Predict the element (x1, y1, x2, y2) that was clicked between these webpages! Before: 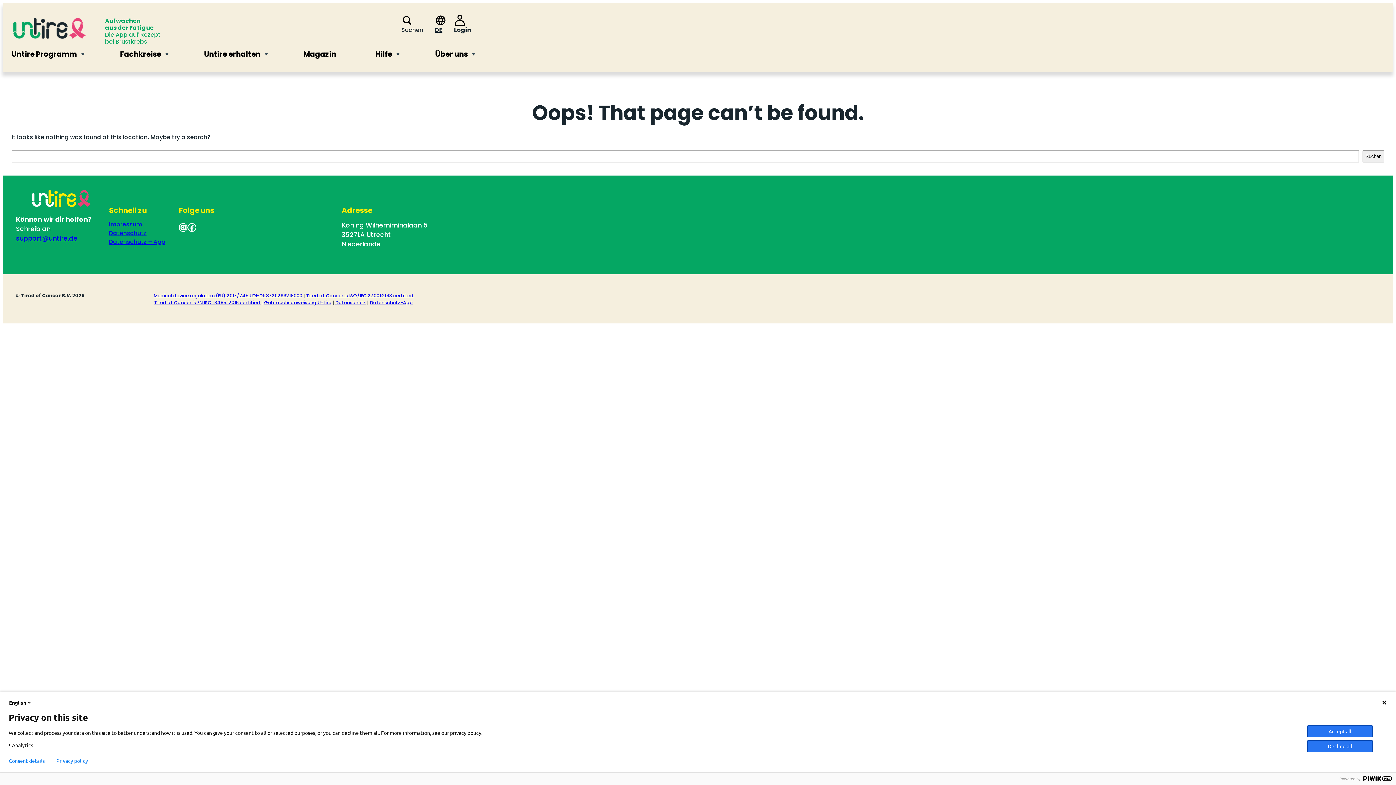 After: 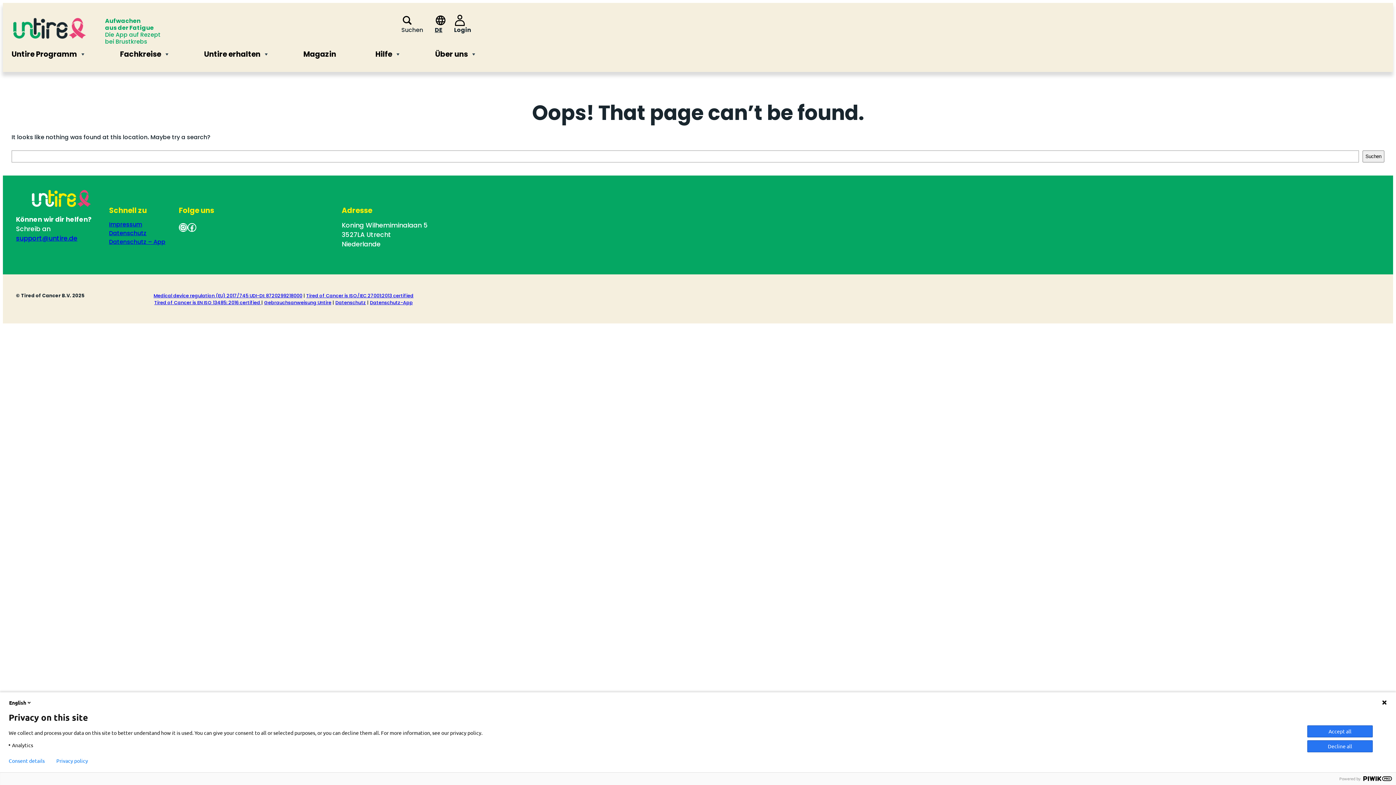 Action: label: Login bbox: (448, 25, 477, 34)